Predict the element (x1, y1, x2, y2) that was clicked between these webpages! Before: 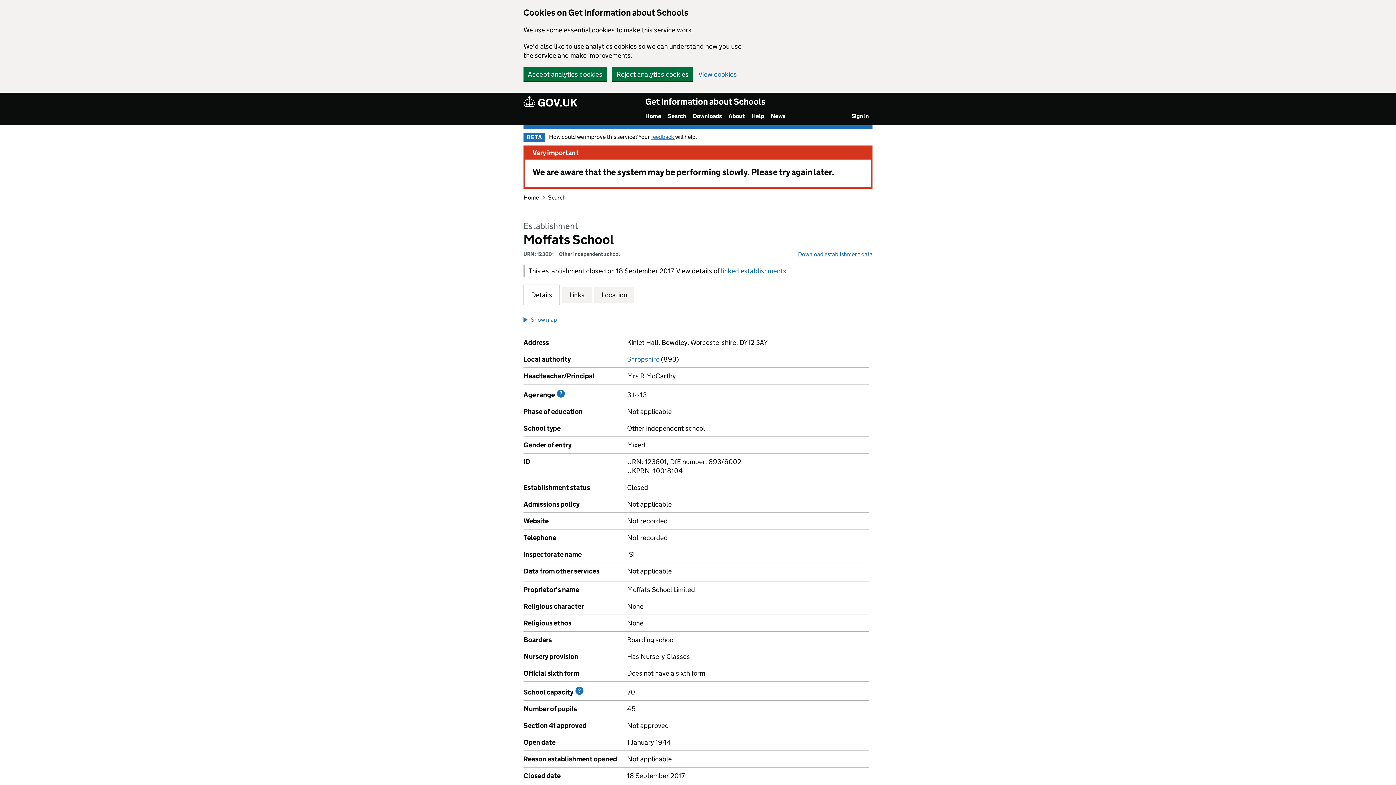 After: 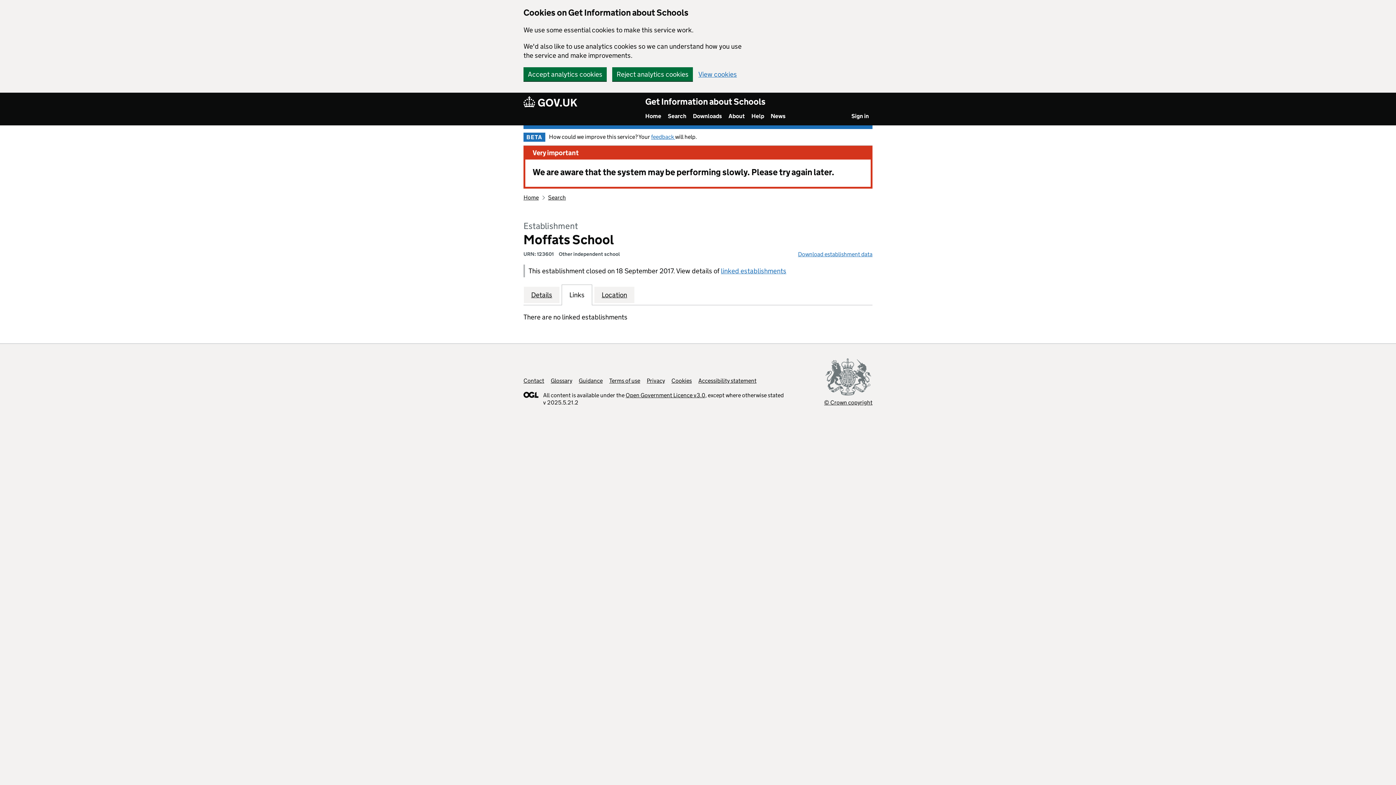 Action: label: Links bbox: (569, 290, 584, 299)